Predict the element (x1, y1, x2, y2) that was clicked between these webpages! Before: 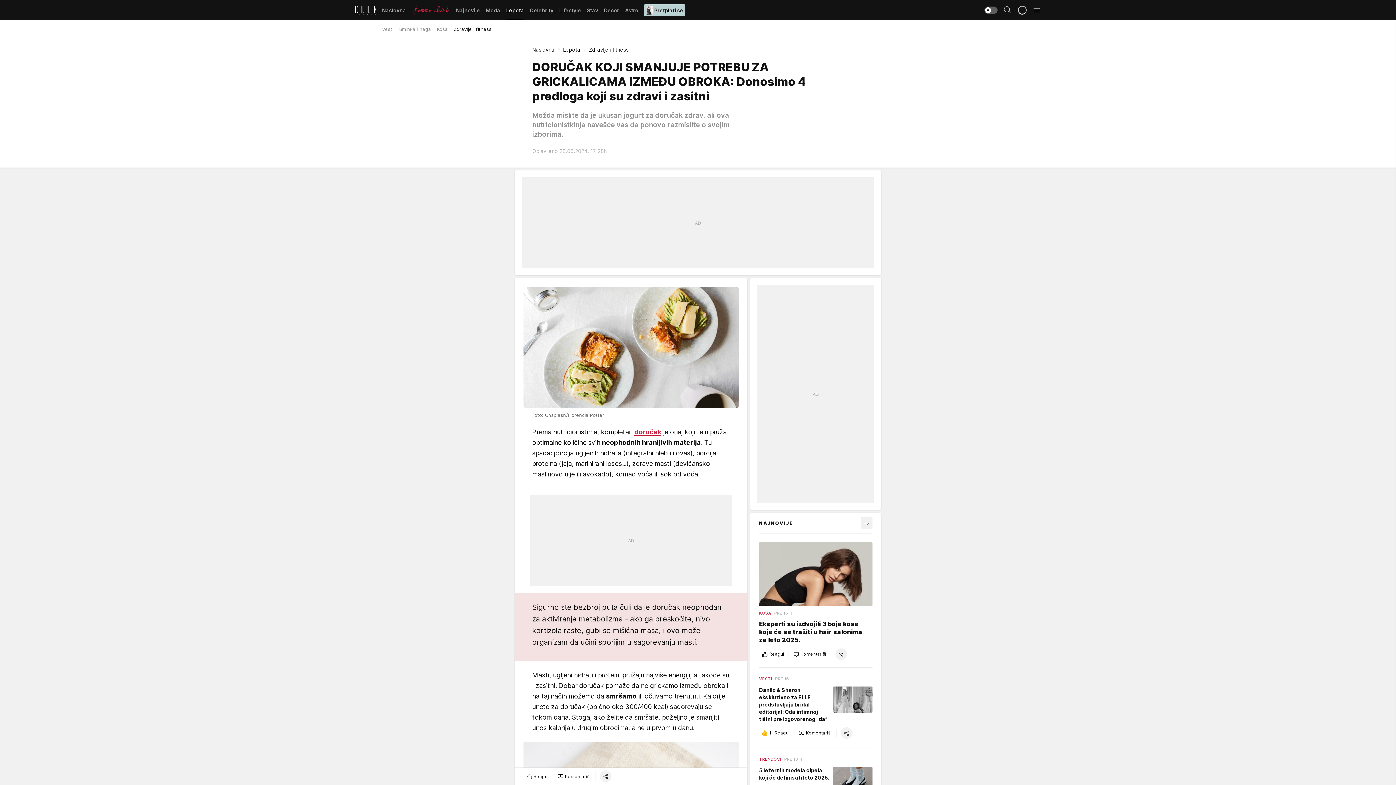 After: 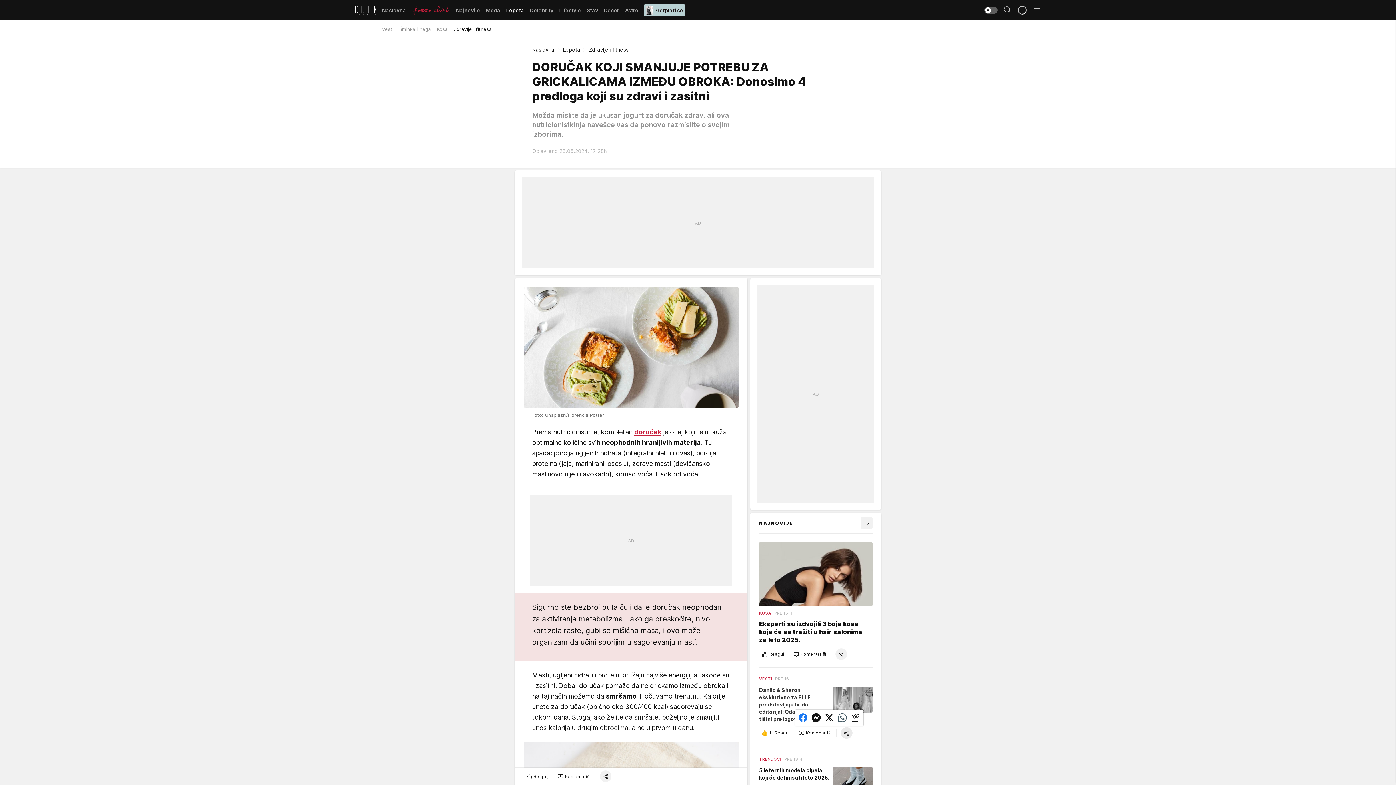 Action: bbox: (841, 727, 852, 739) label: share